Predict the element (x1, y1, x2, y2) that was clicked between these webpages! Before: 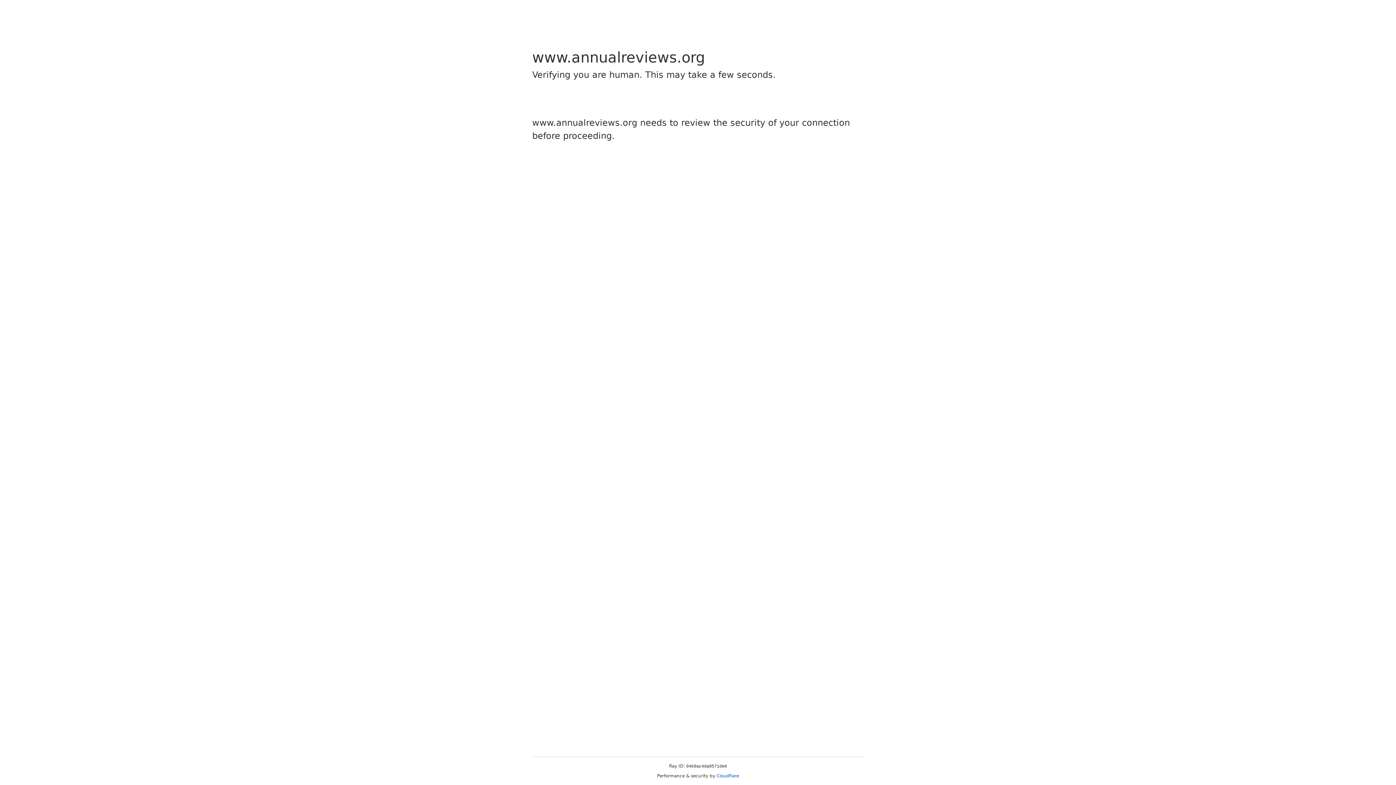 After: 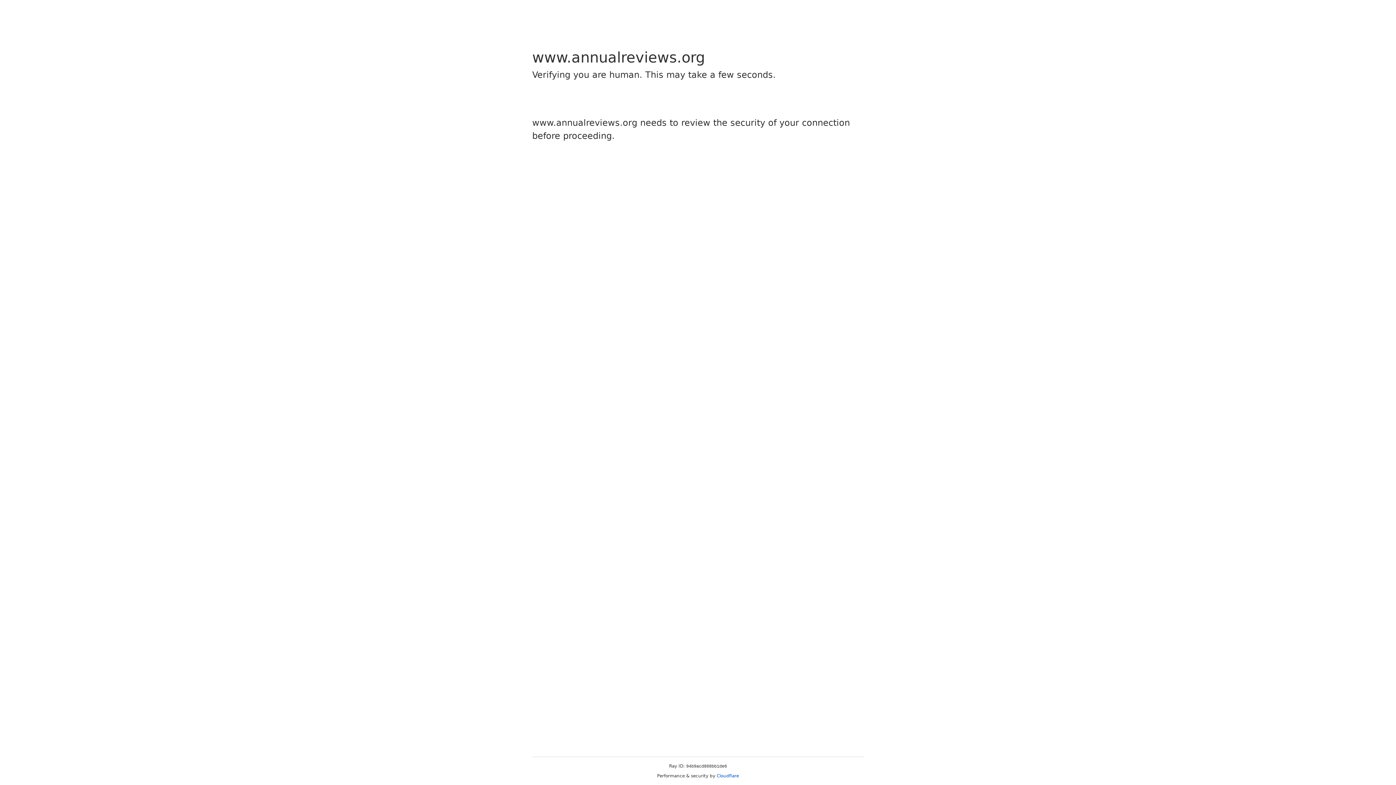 Action: label: Cloudflare bbox: (716, 773, 739, 778)